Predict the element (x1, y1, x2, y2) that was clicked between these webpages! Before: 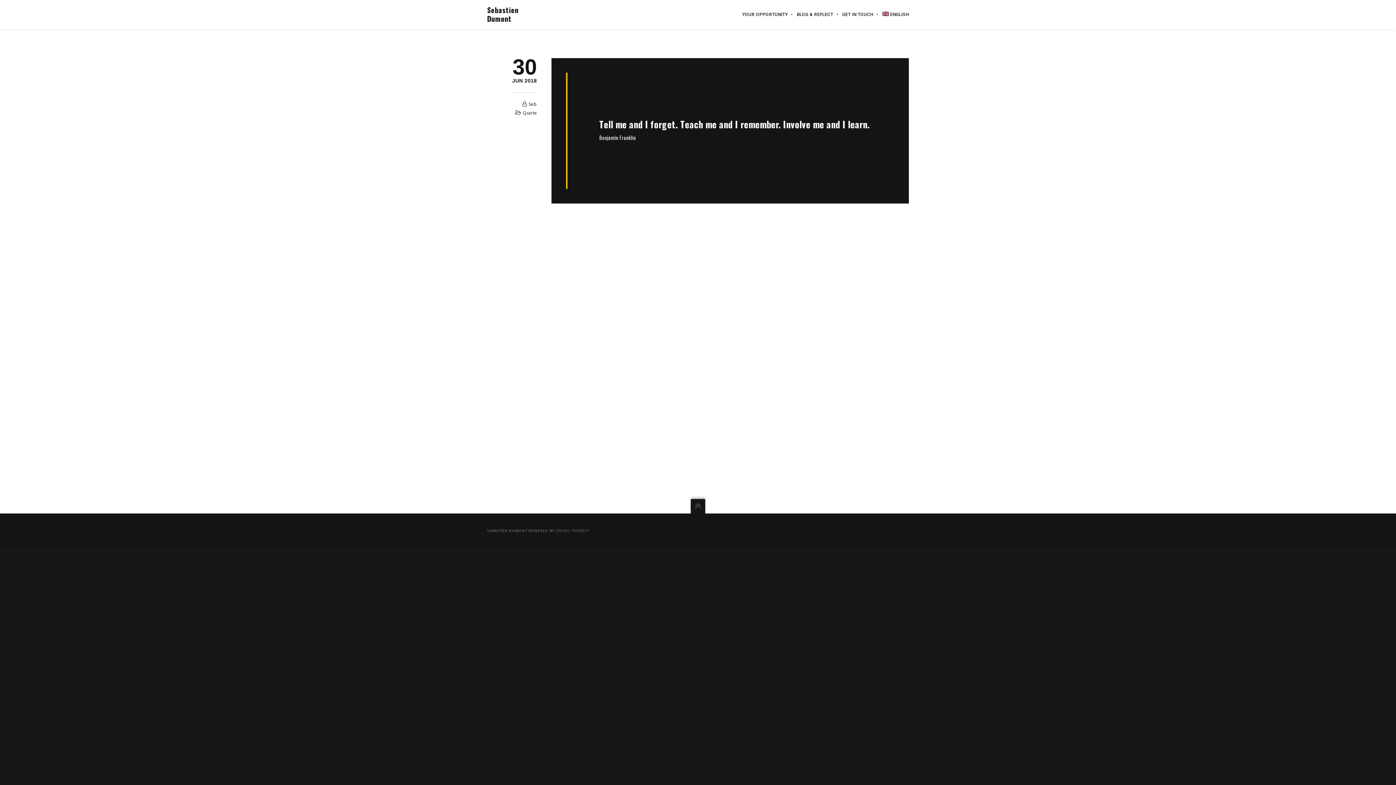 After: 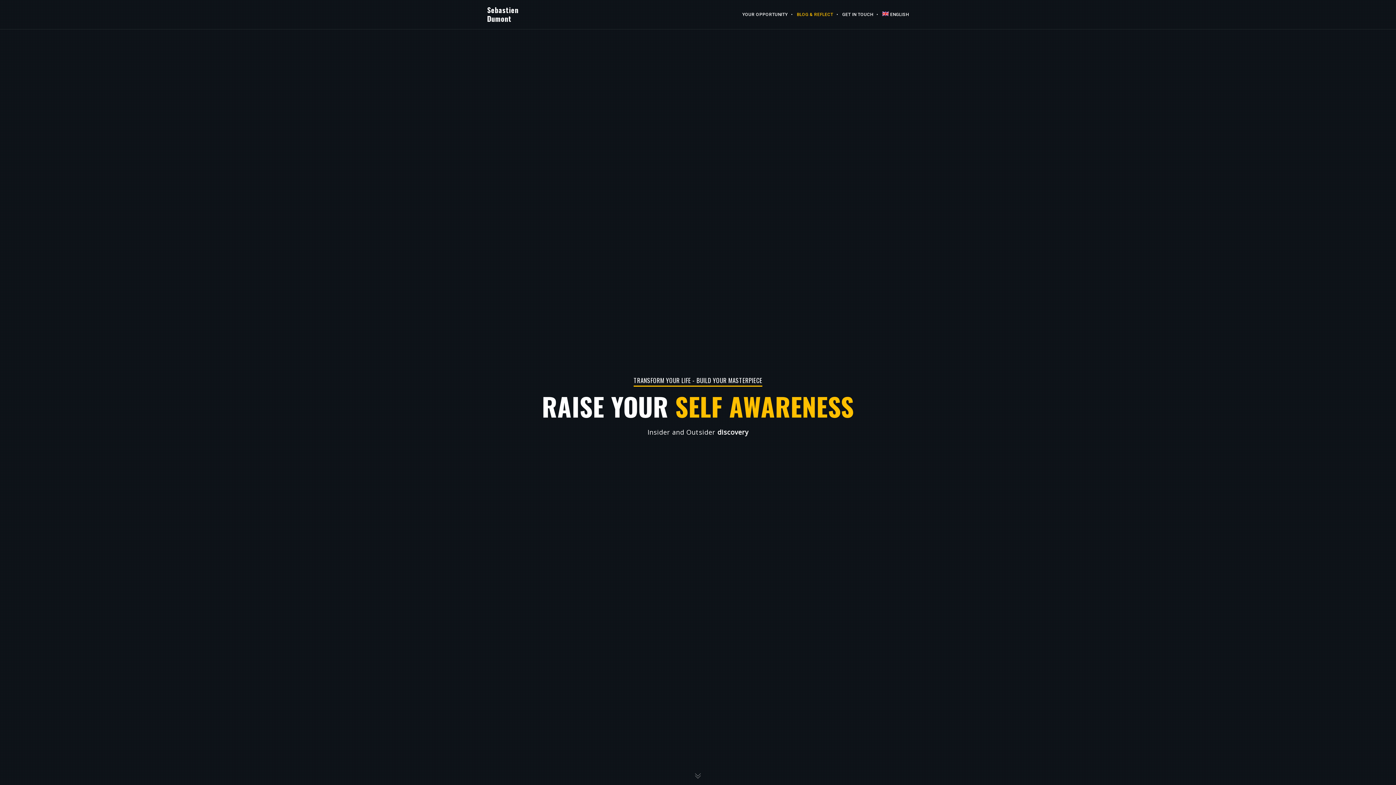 Action: label: BLOG & REFLECT bbox: (787, 0, 833, 29)